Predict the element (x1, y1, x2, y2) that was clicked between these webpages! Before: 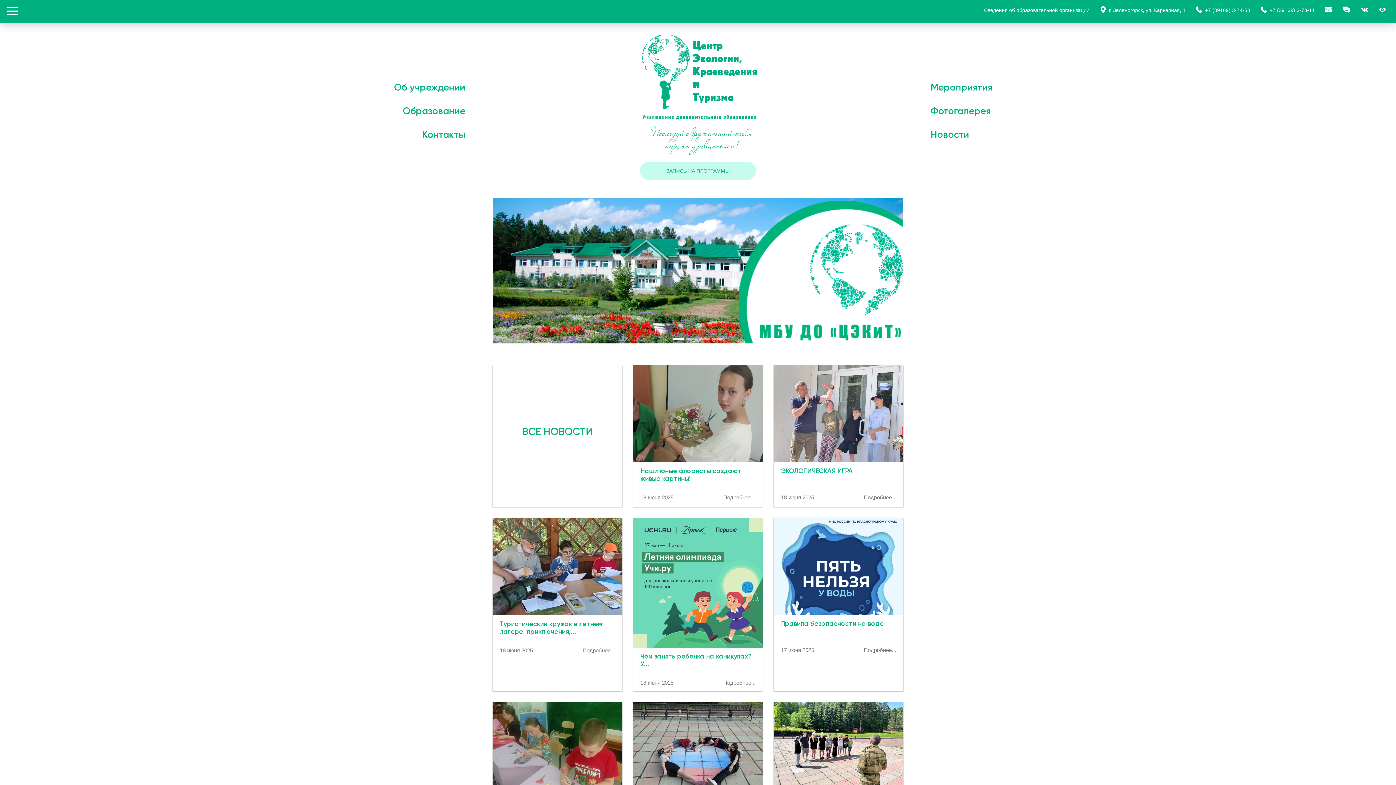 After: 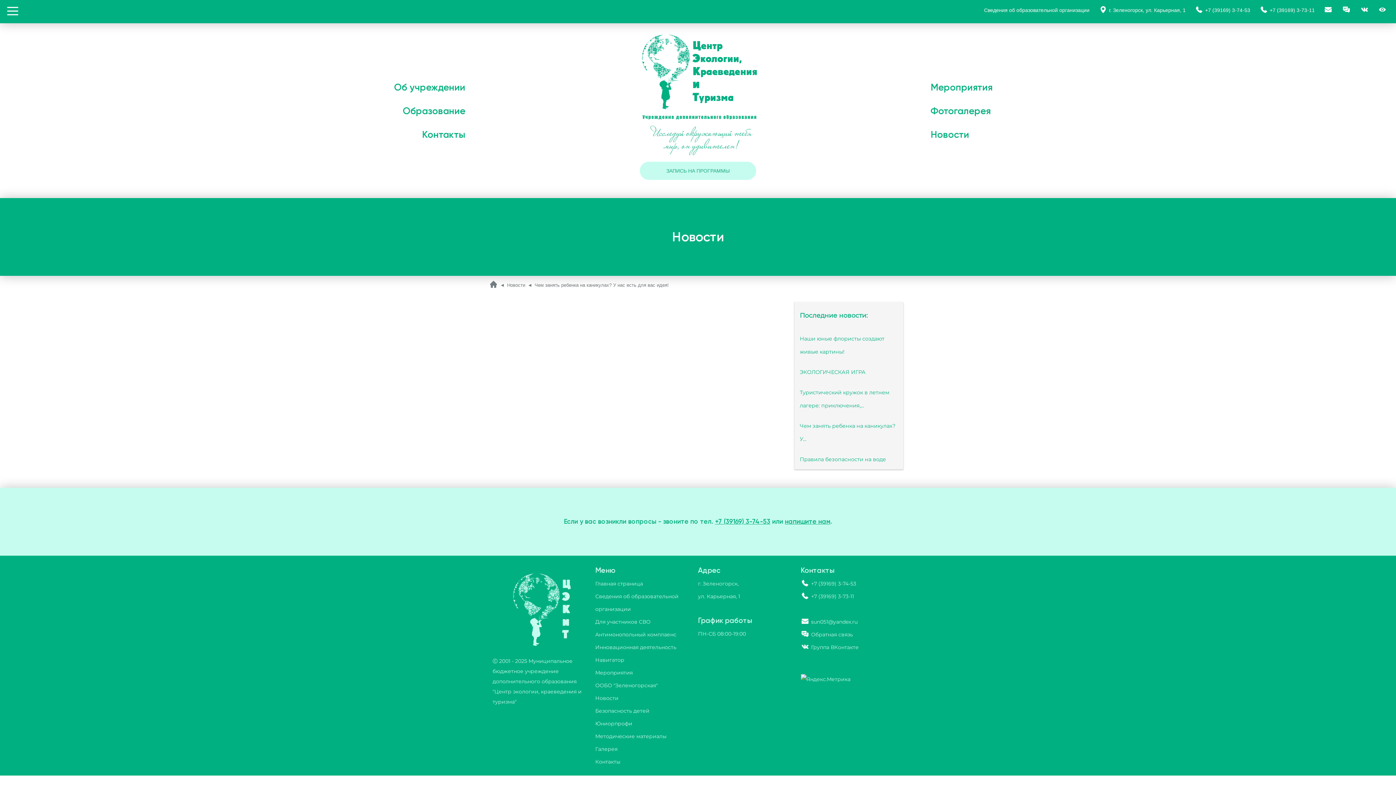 Action: label: 18 июня 2025 bbox: (640, 679, 673, 687)